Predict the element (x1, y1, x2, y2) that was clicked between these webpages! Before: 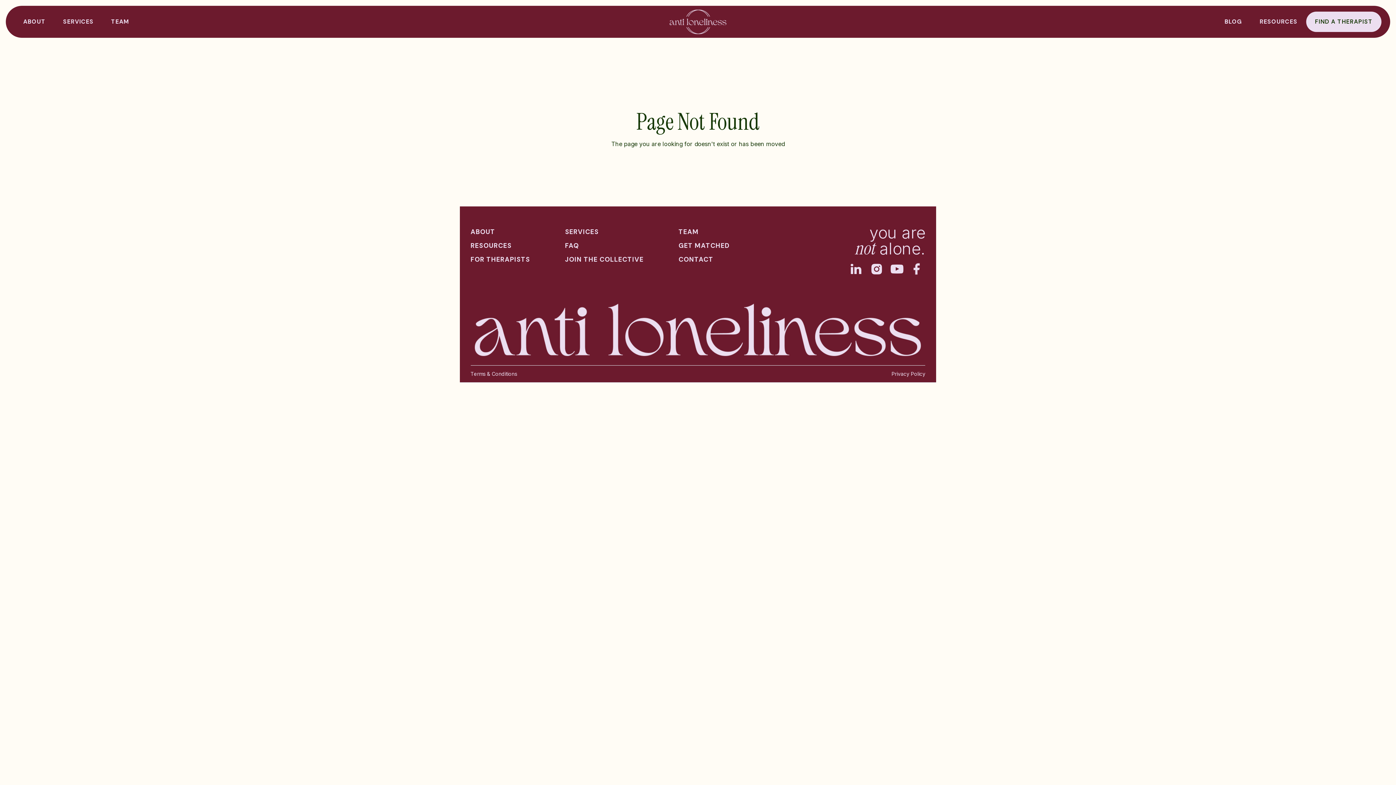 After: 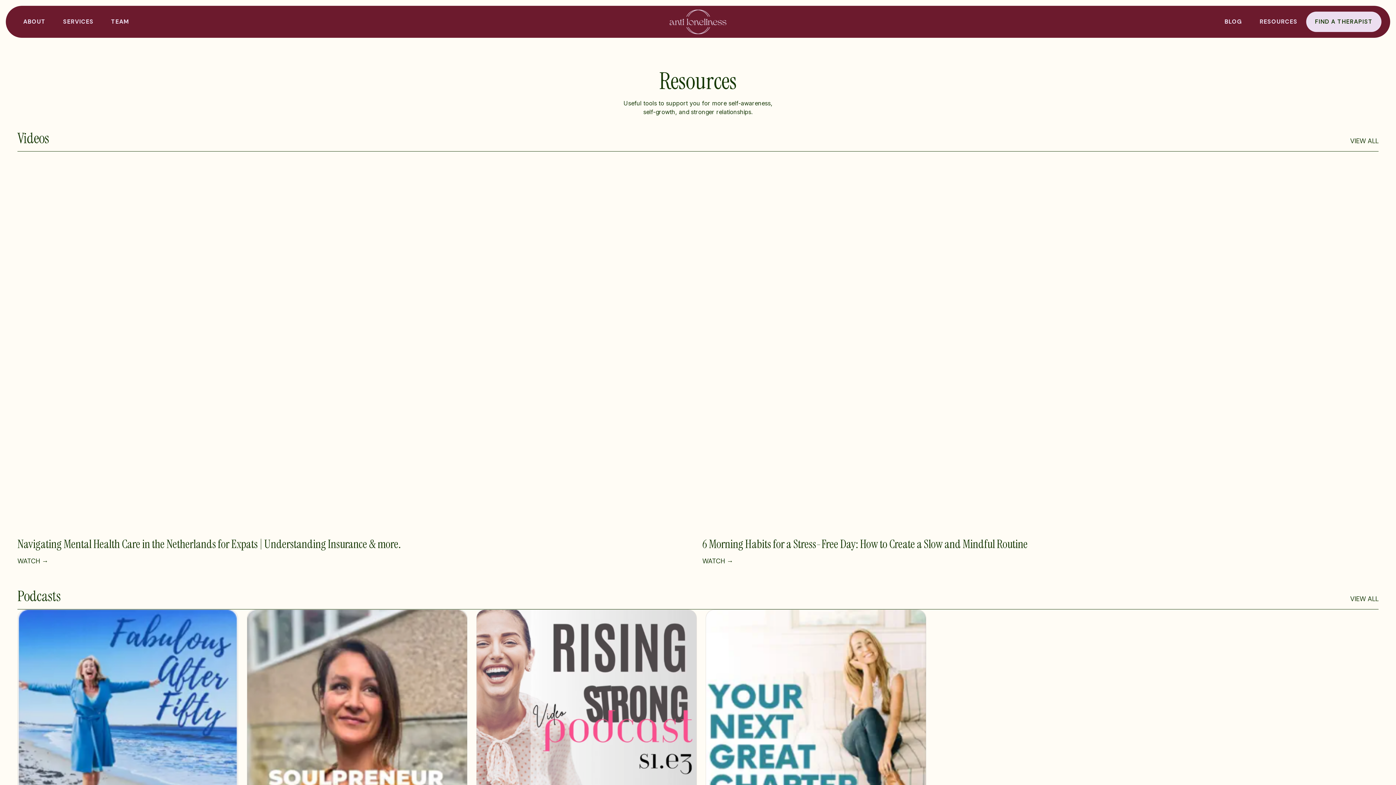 Action: bbox: (470, 242, 511, 248) label: RESOURCES